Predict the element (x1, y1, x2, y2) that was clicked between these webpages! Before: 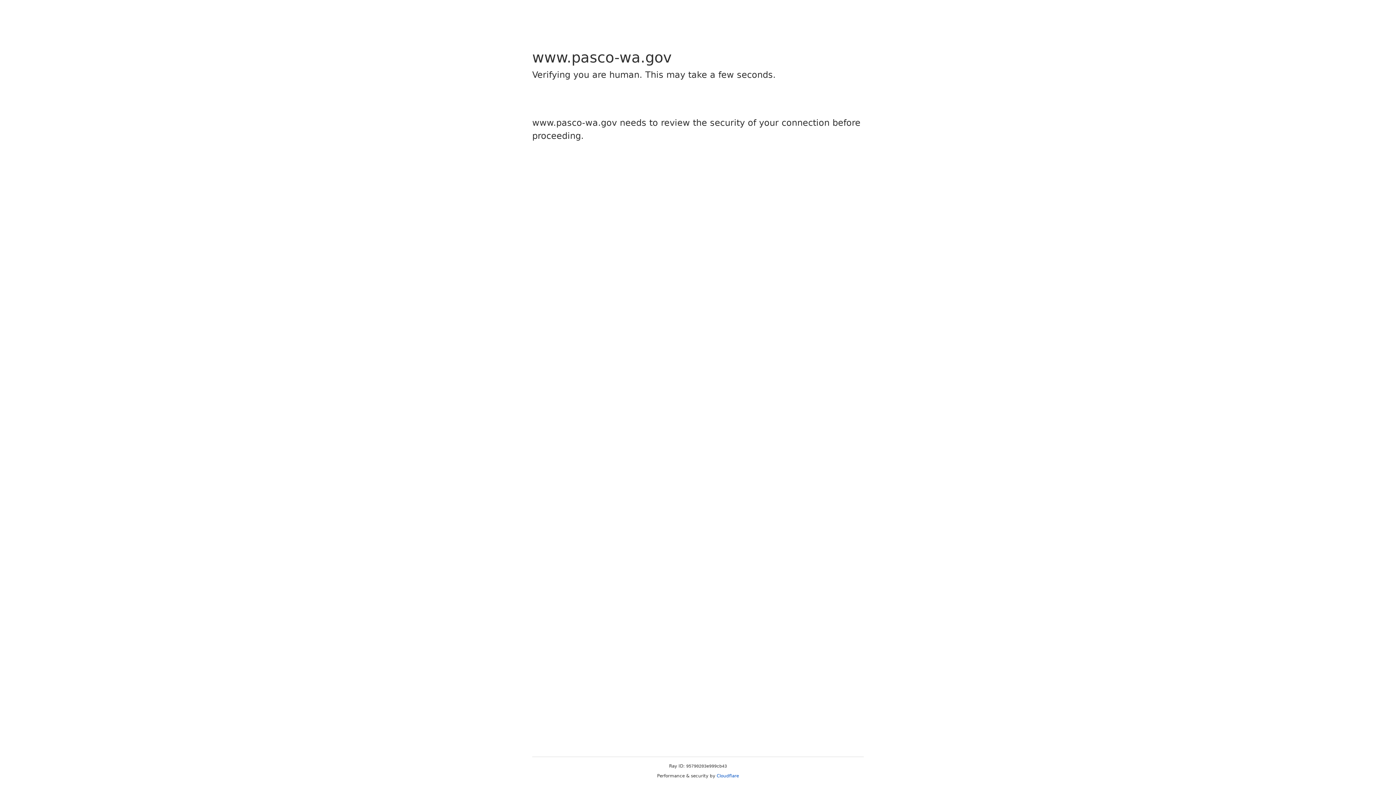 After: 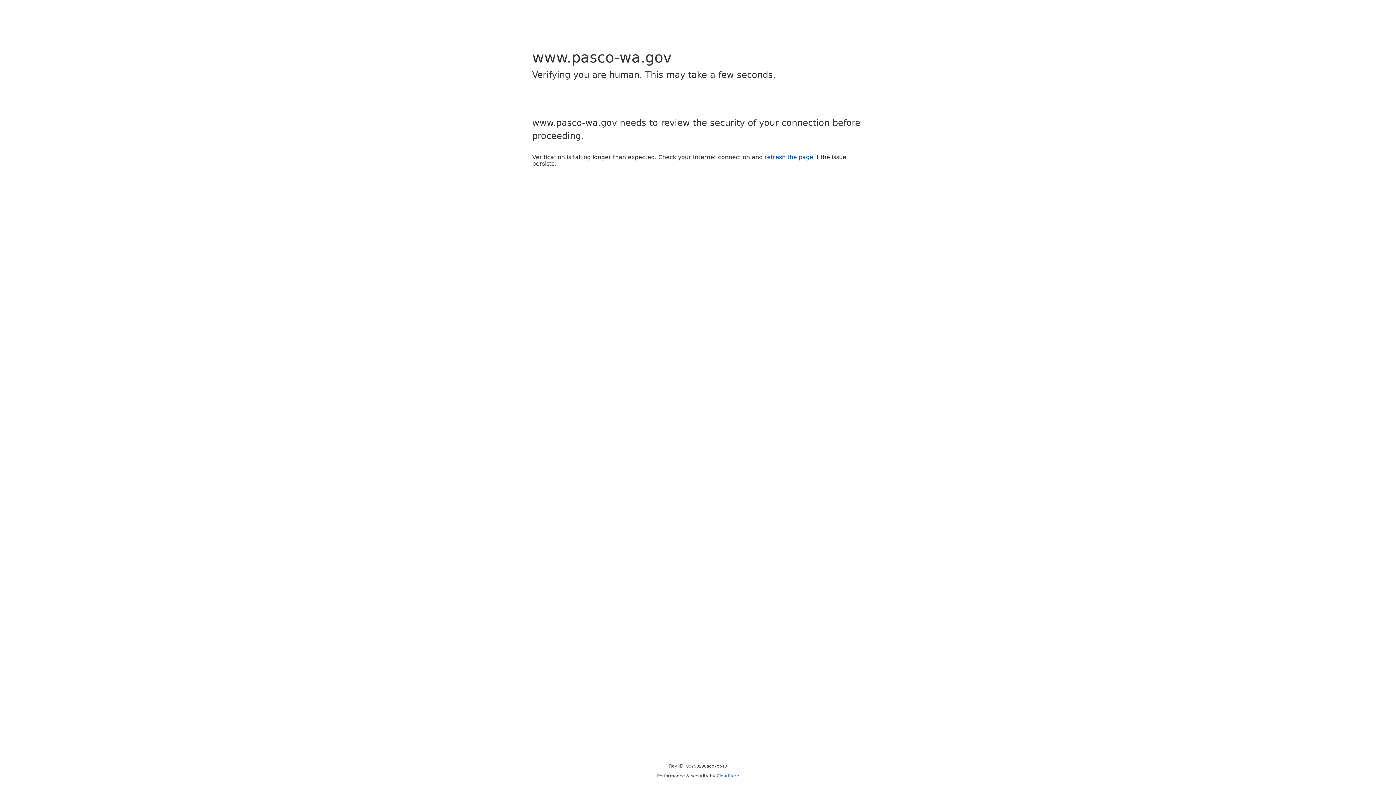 Action: bbox: (716, 773, 739, 778) label: Cloudflare